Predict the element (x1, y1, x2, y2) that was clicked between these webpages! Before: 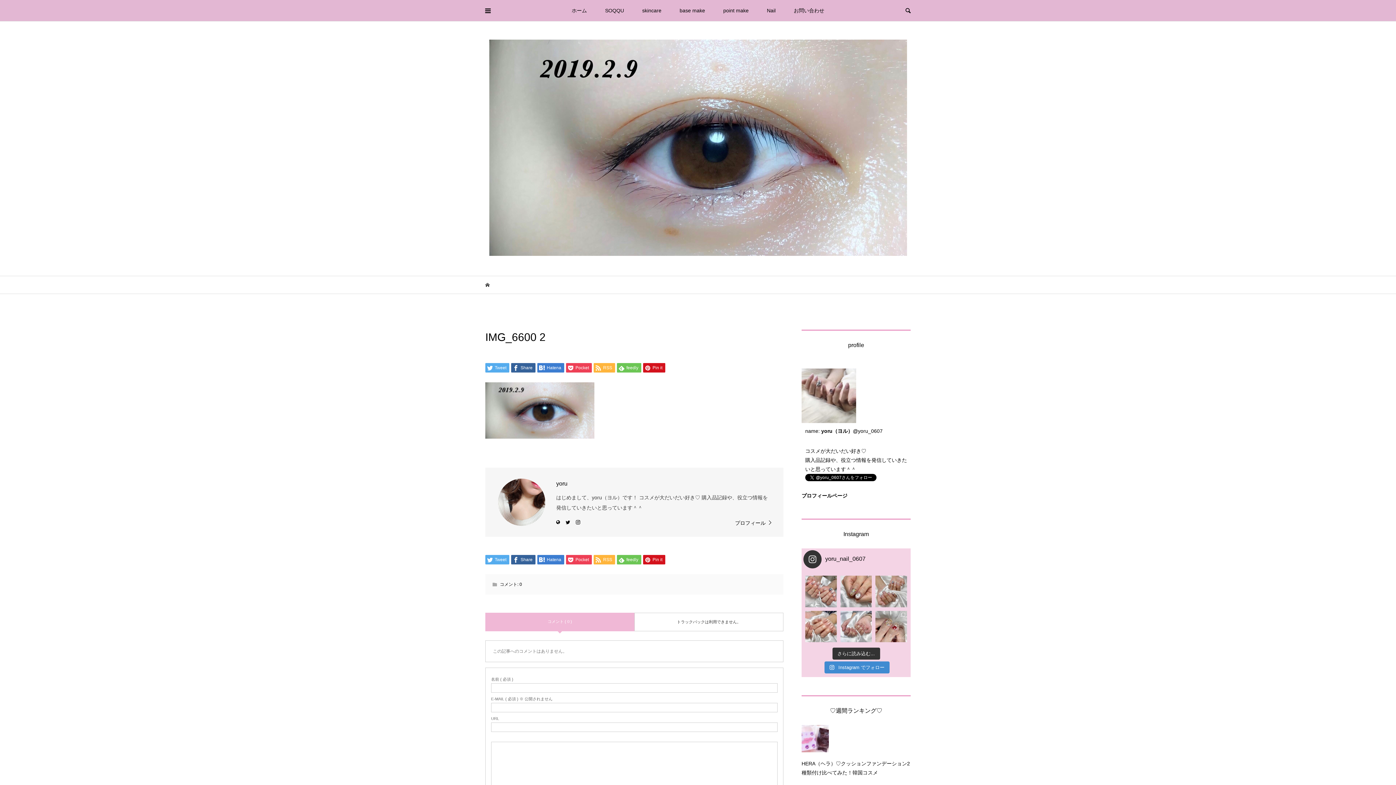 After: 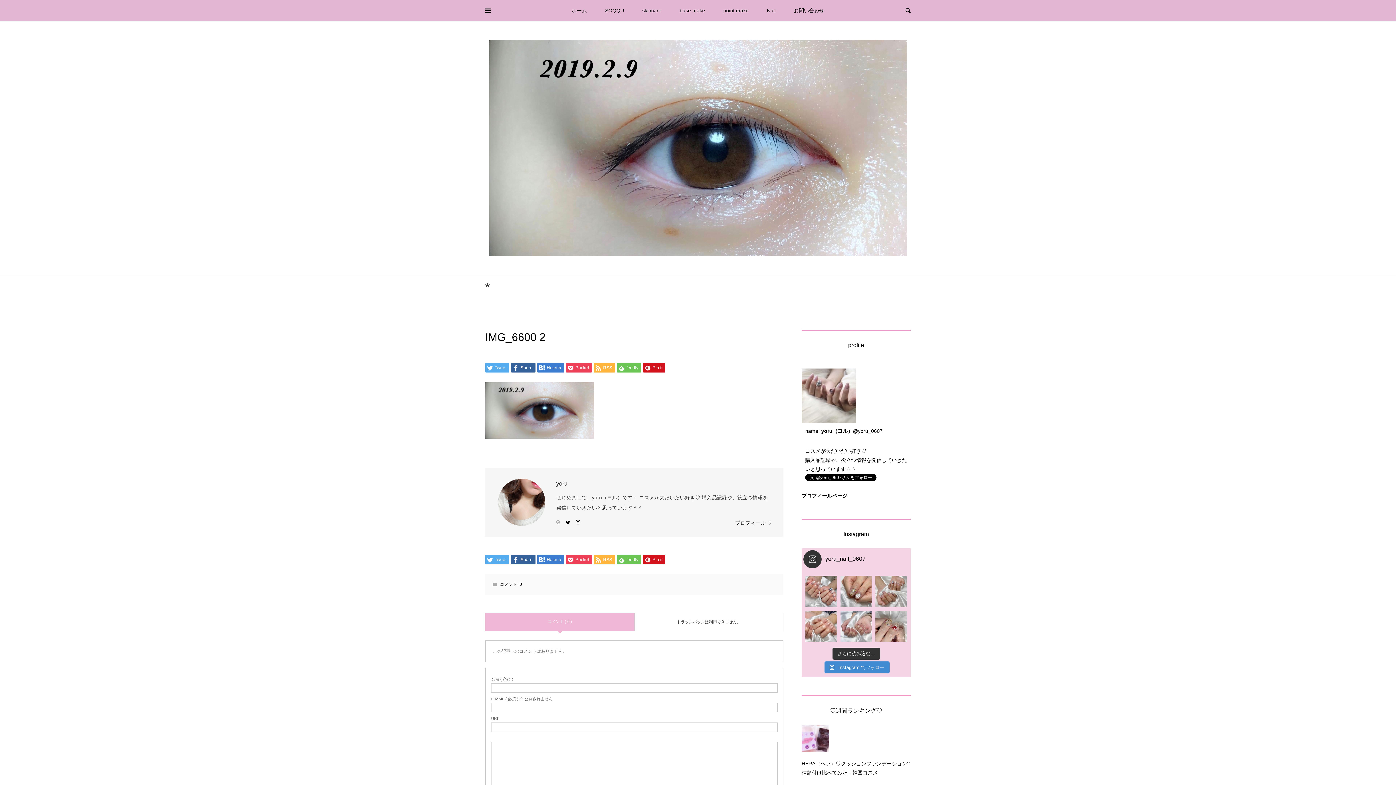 Action: bbox: (556, 520, 560, 525)